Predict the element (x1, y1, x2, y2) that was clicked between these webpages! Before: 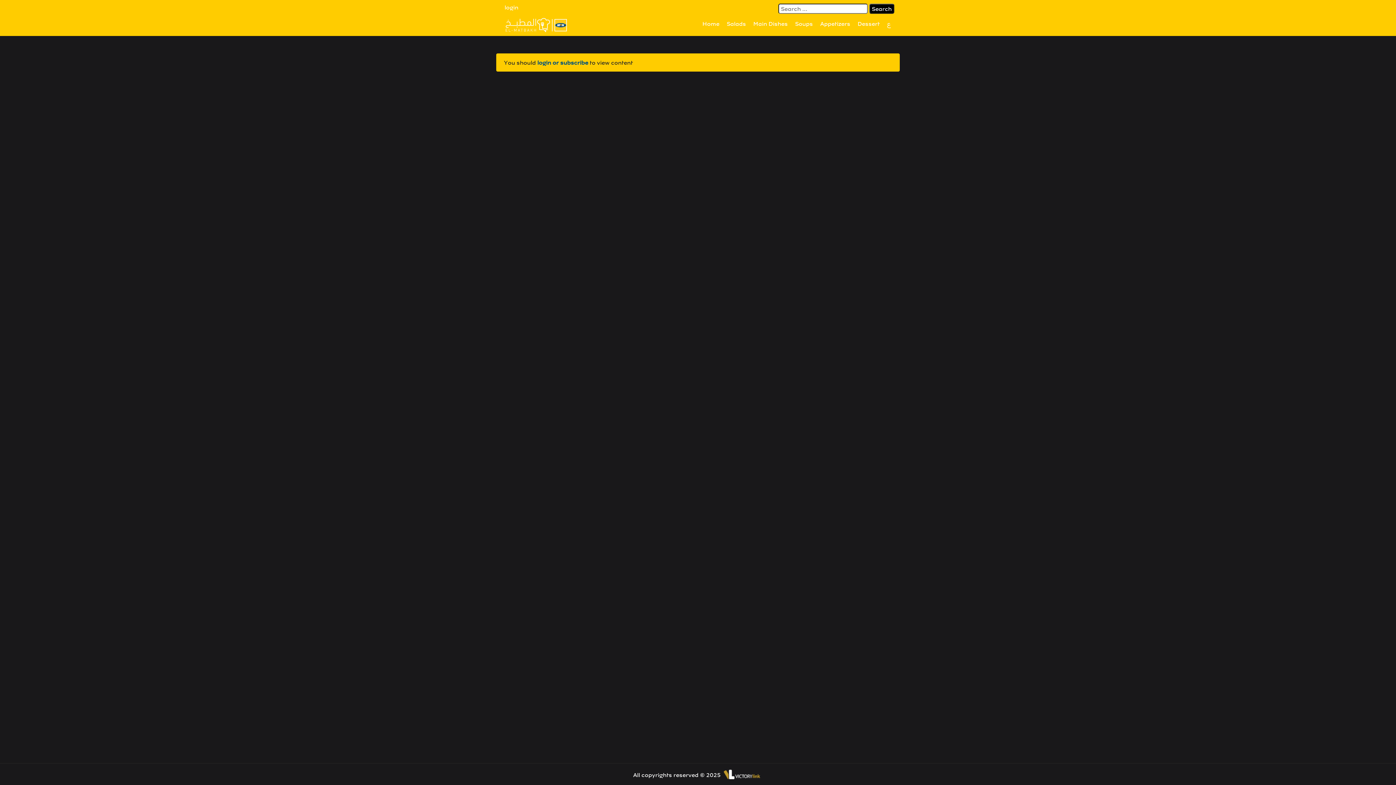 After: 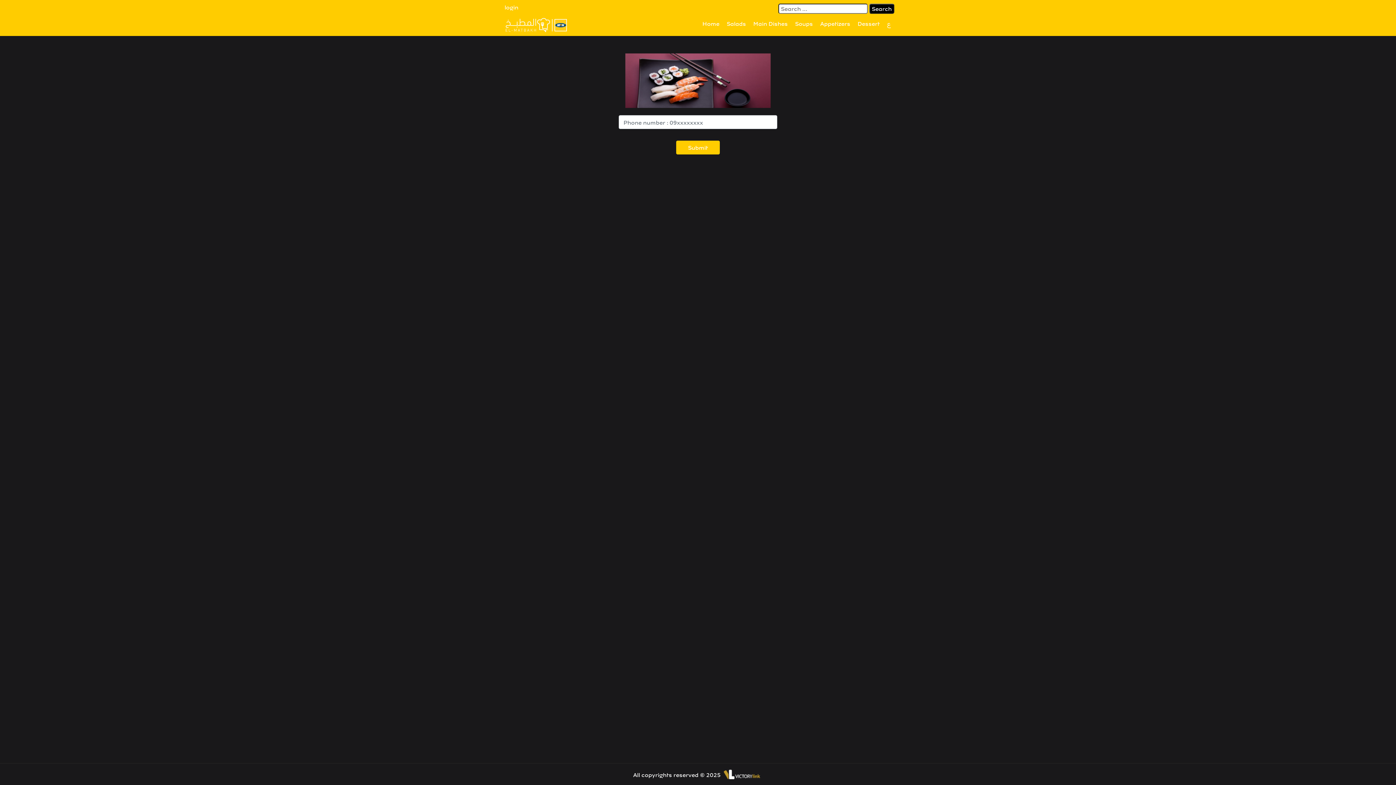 Action: bbox: (504, 1, 518, 12) label: login